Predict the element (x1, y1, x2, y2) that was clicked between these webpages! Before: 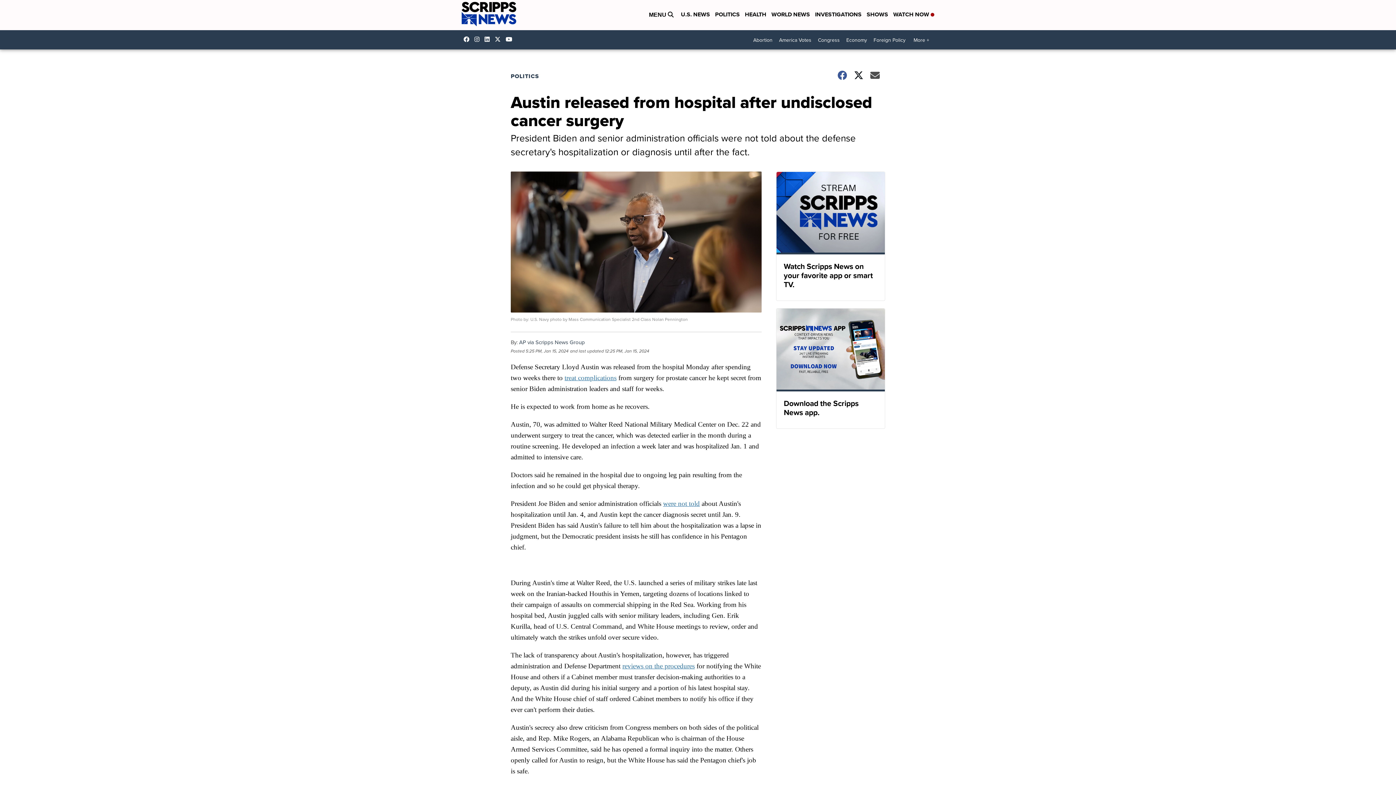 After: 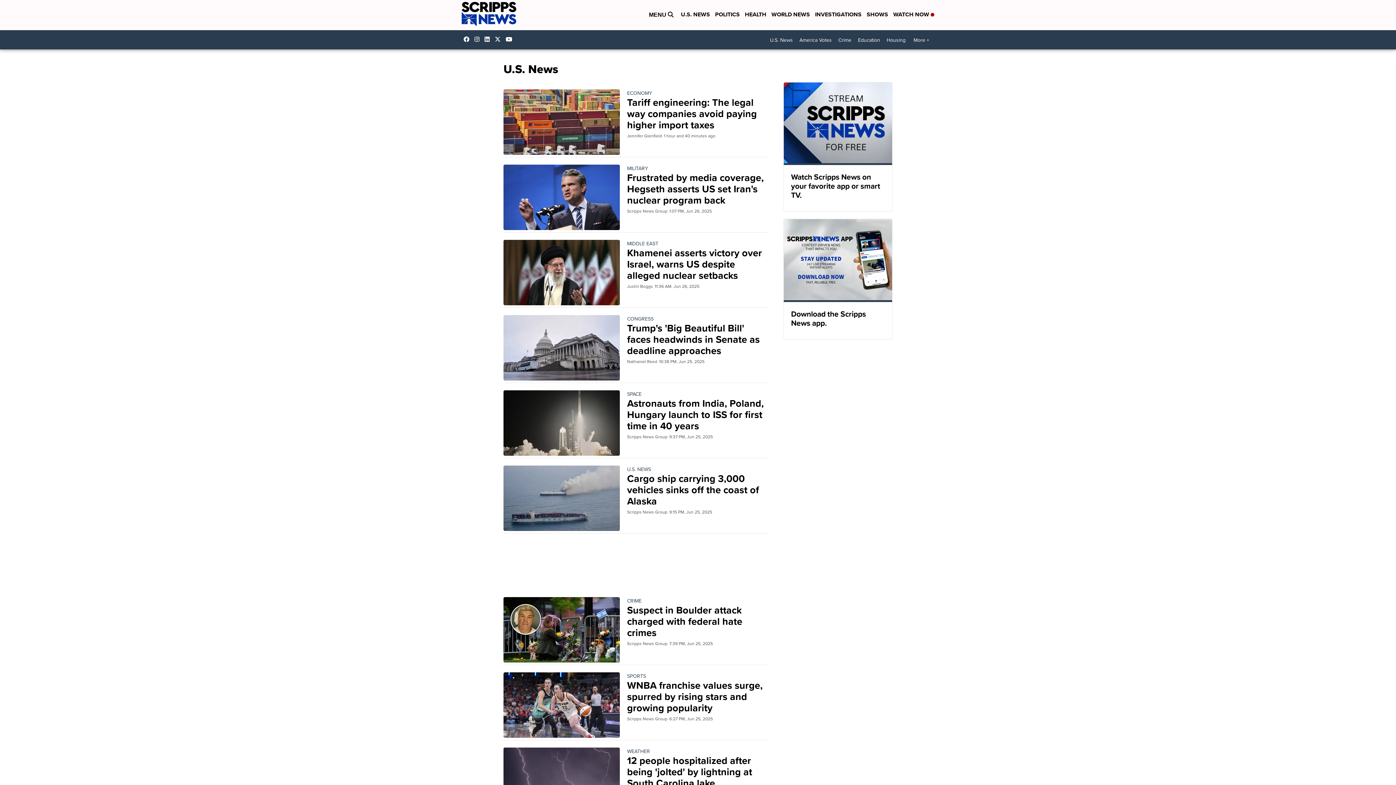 Action: bbox: (681, 10, 710, 19) label: U.S. NEWS